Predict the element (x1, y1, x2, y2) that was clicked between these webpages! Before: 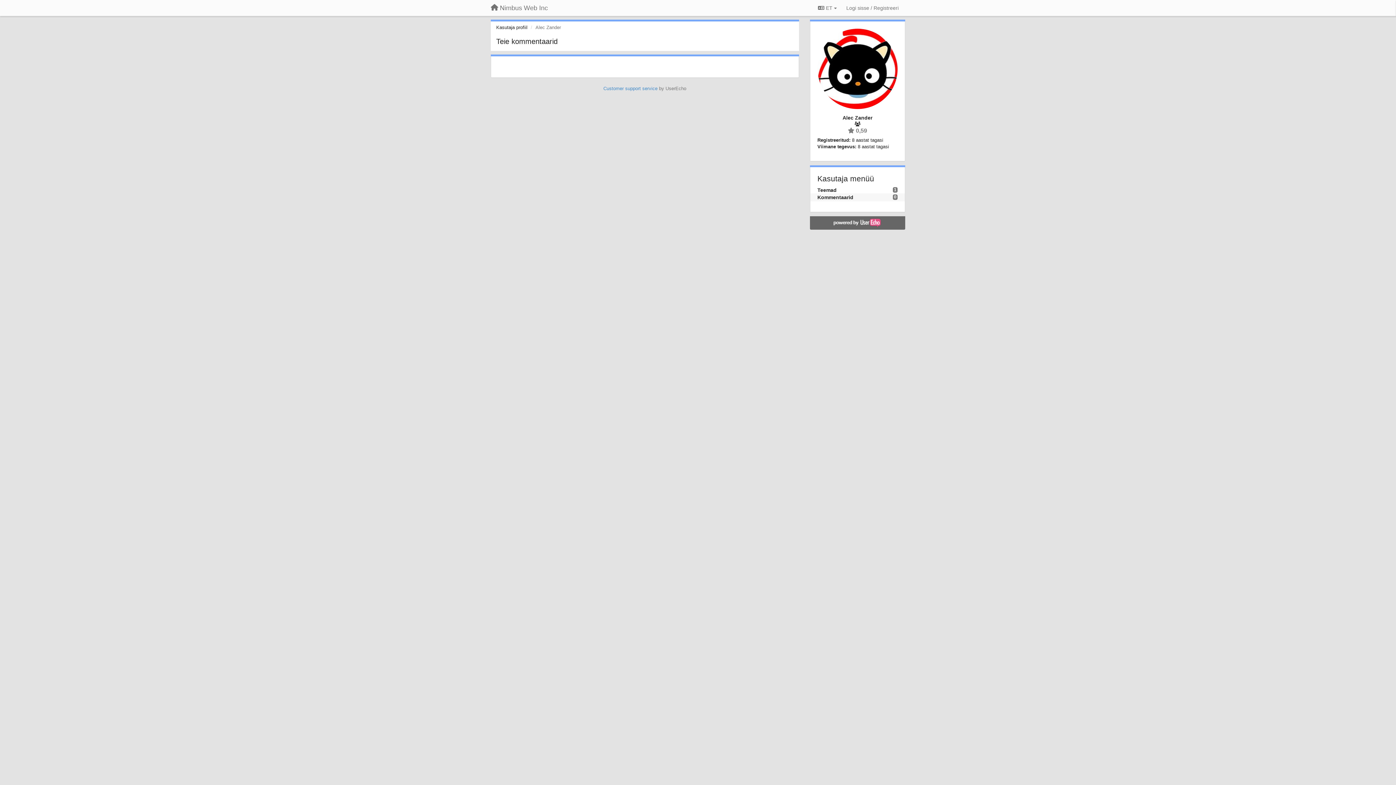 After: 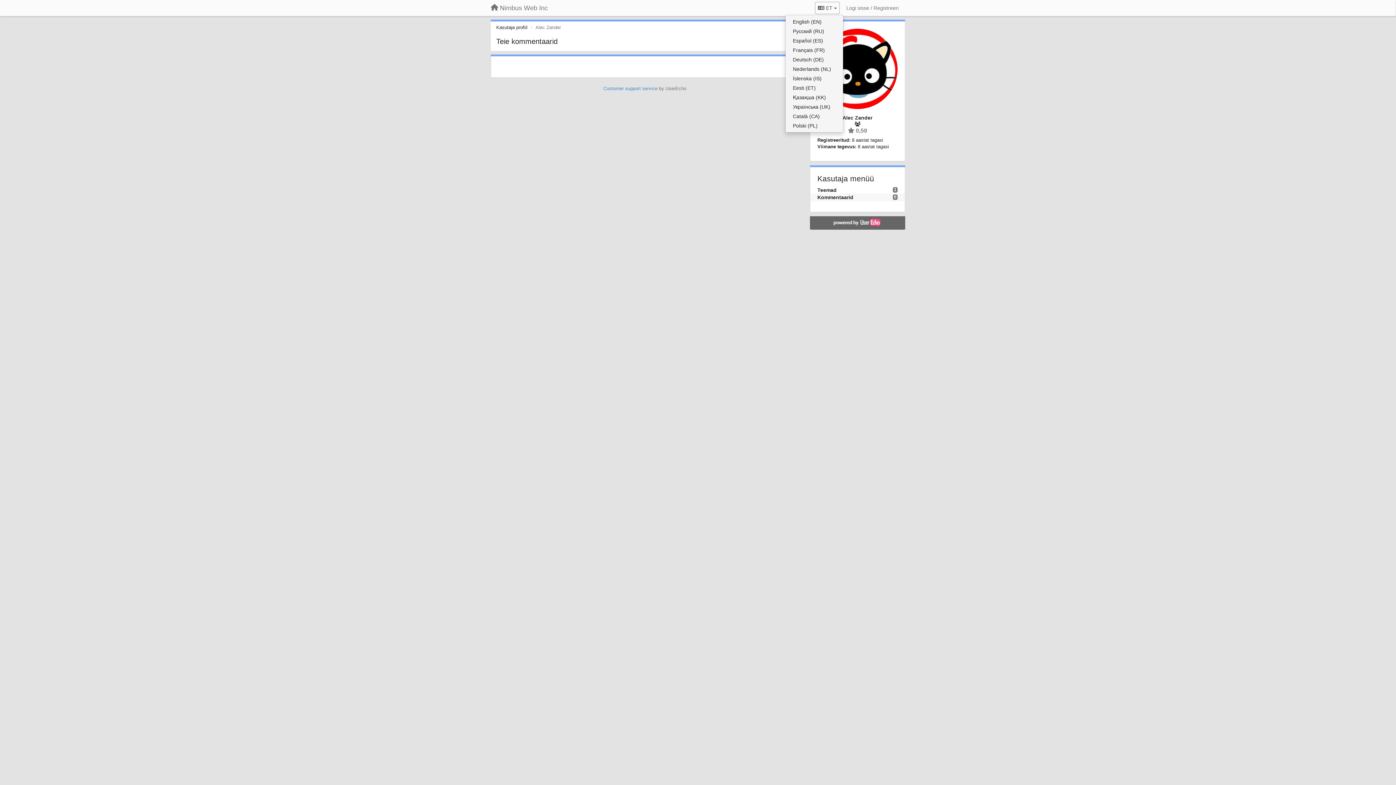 Action: label:  ET  bbox: (815, 1, 840, 14)